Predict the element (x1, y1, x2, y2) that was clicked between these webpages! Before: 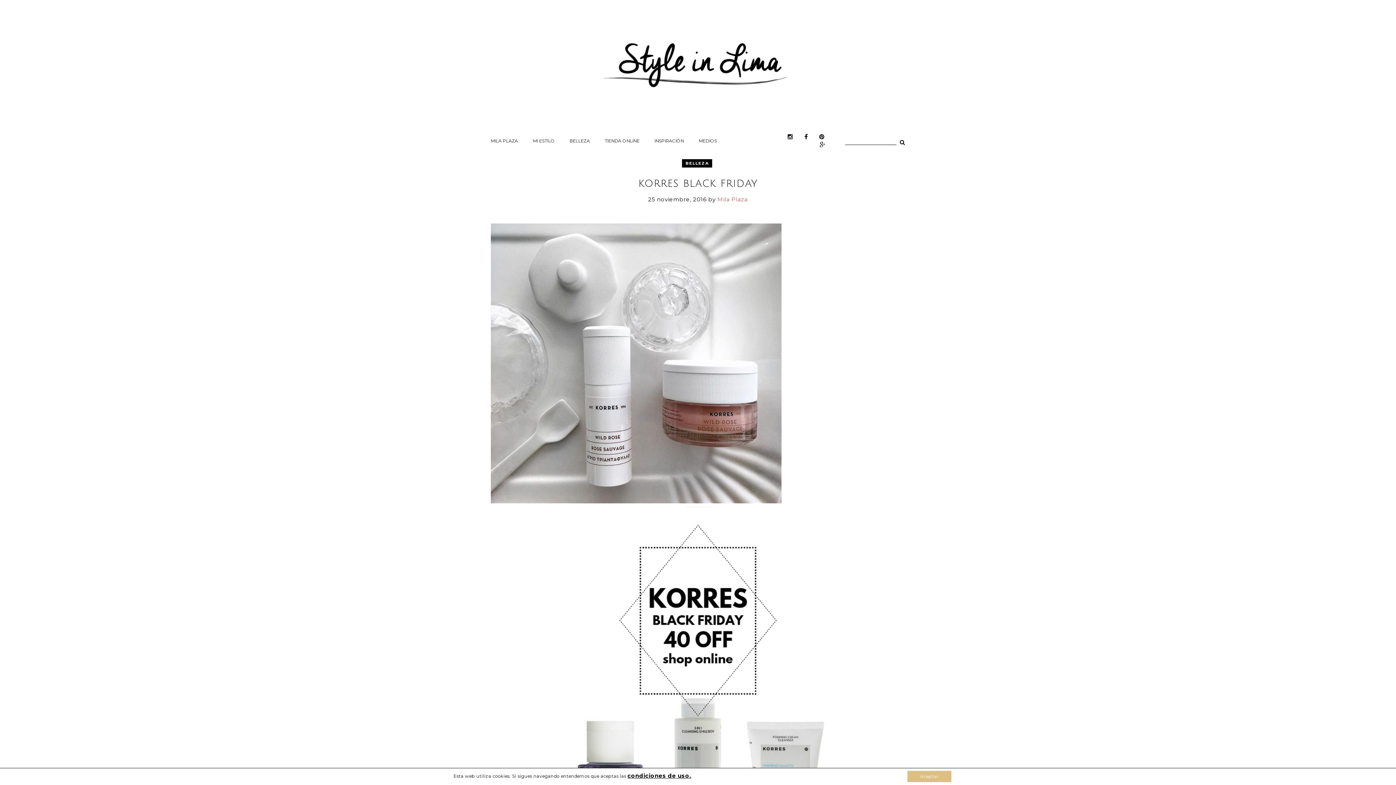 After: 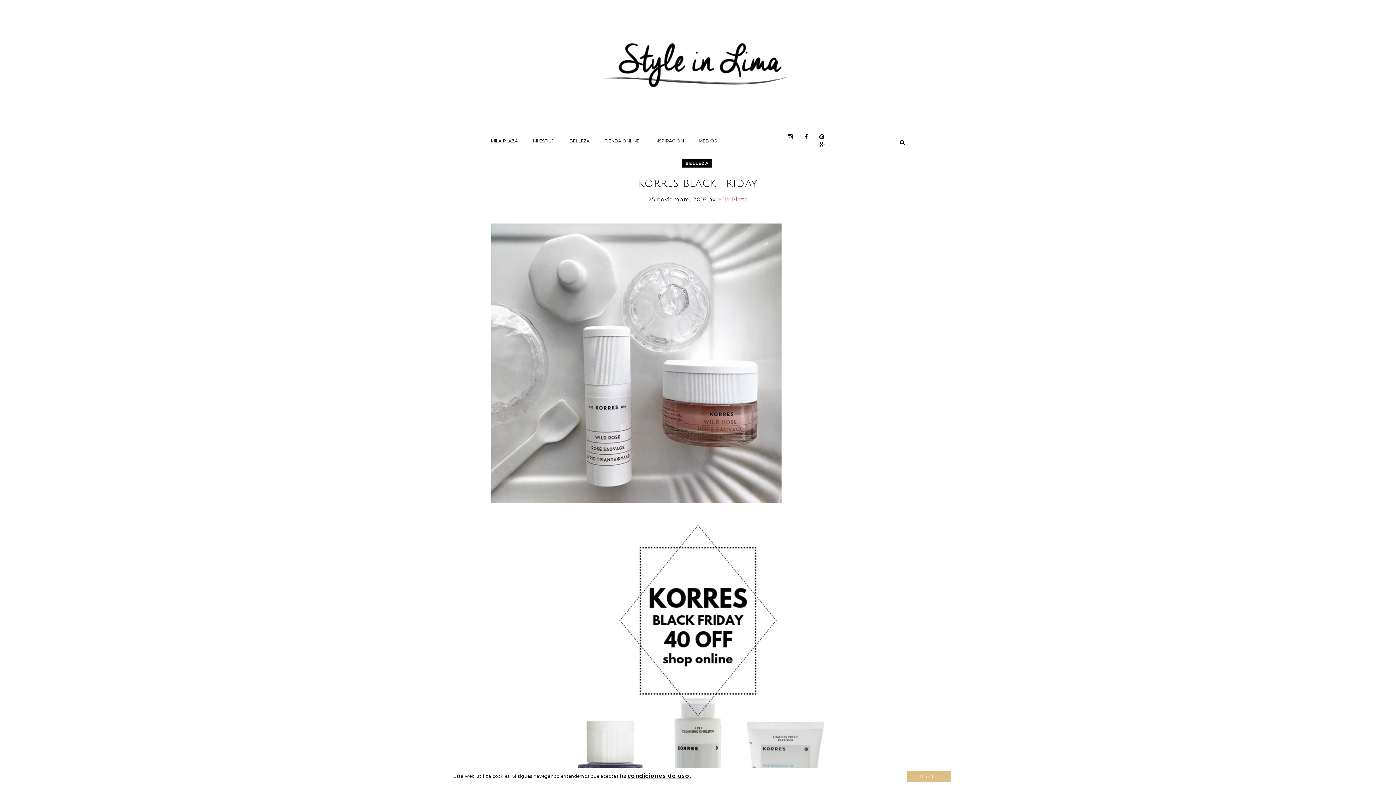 Action: bbox: (490, 224, 781, 230)